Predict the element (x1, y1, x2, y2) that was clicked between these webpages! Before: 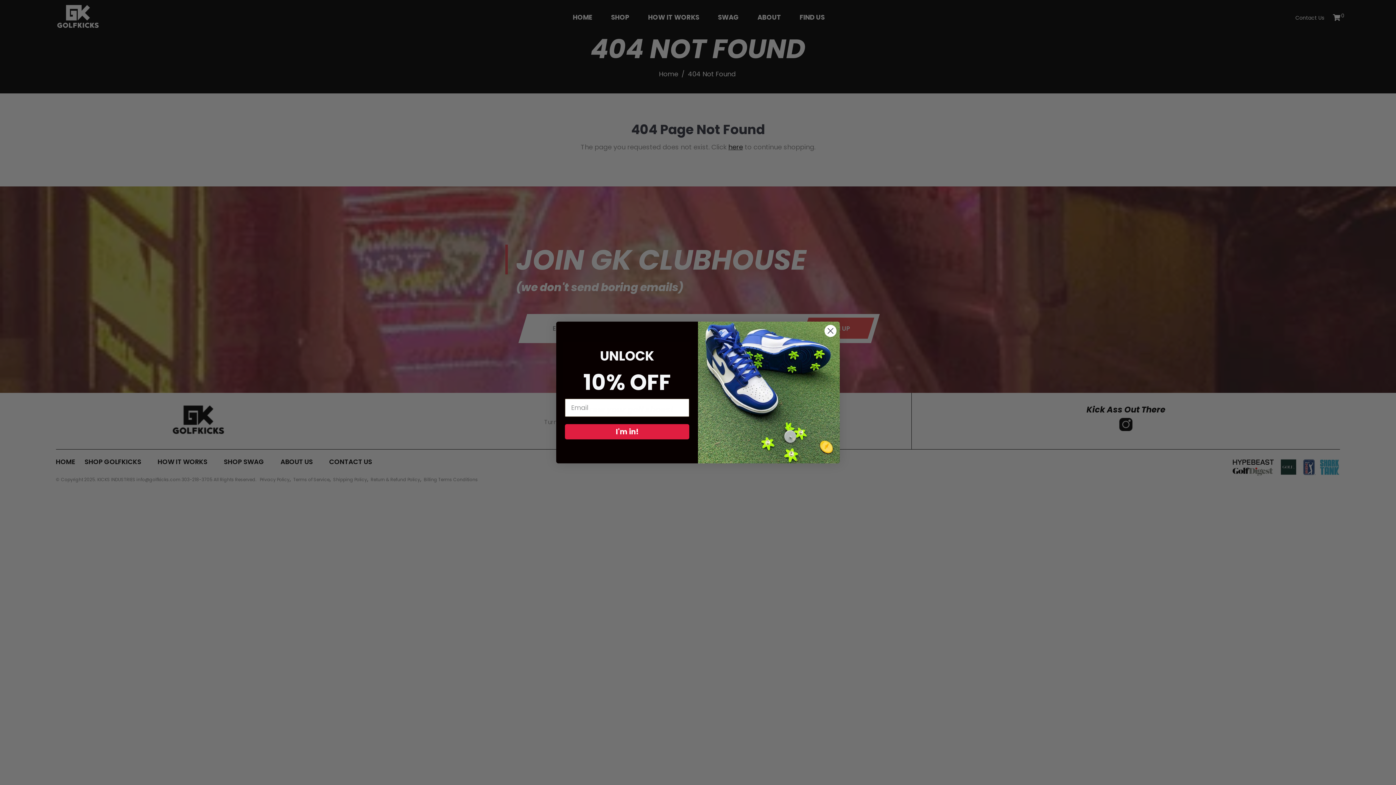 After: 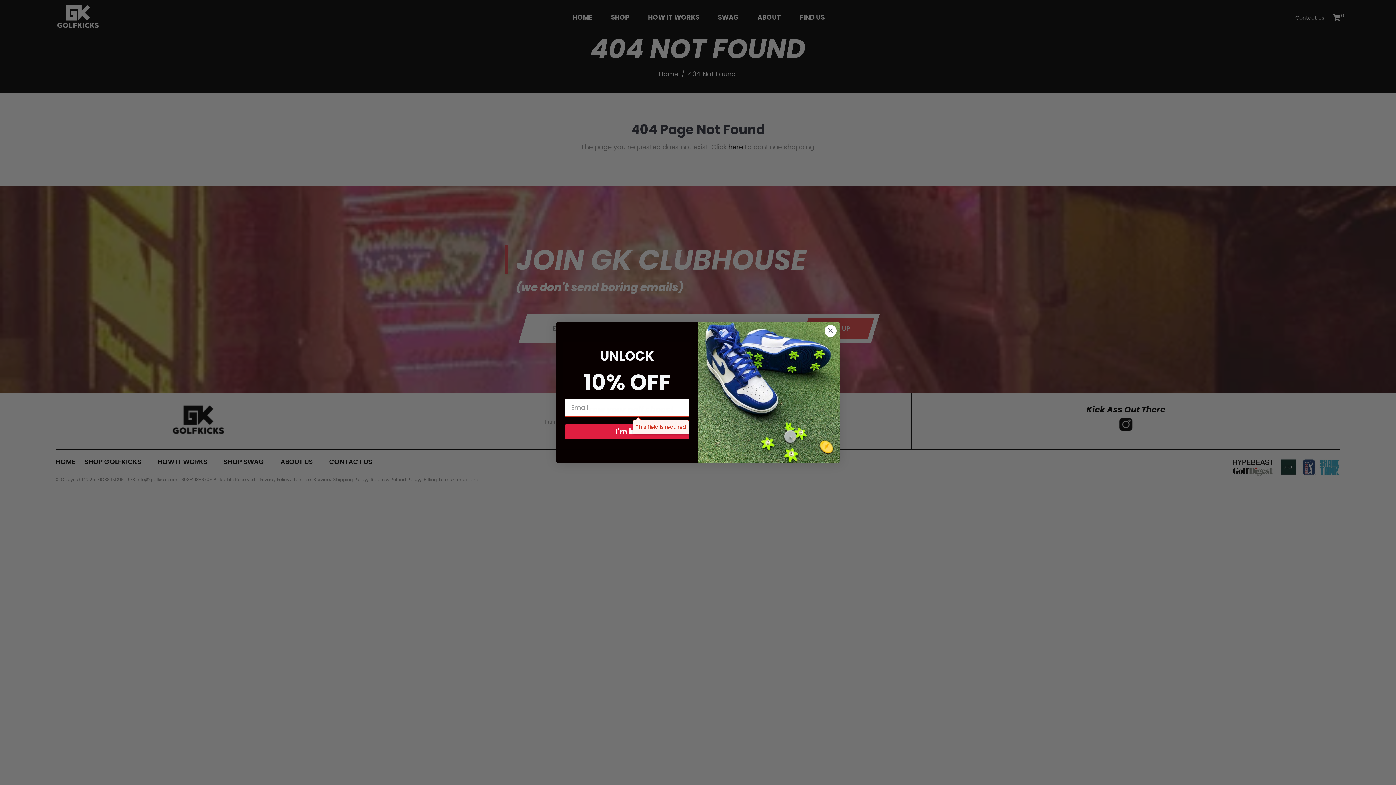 Action: label: I'm in! bbox: (565, 424, 689, 439)